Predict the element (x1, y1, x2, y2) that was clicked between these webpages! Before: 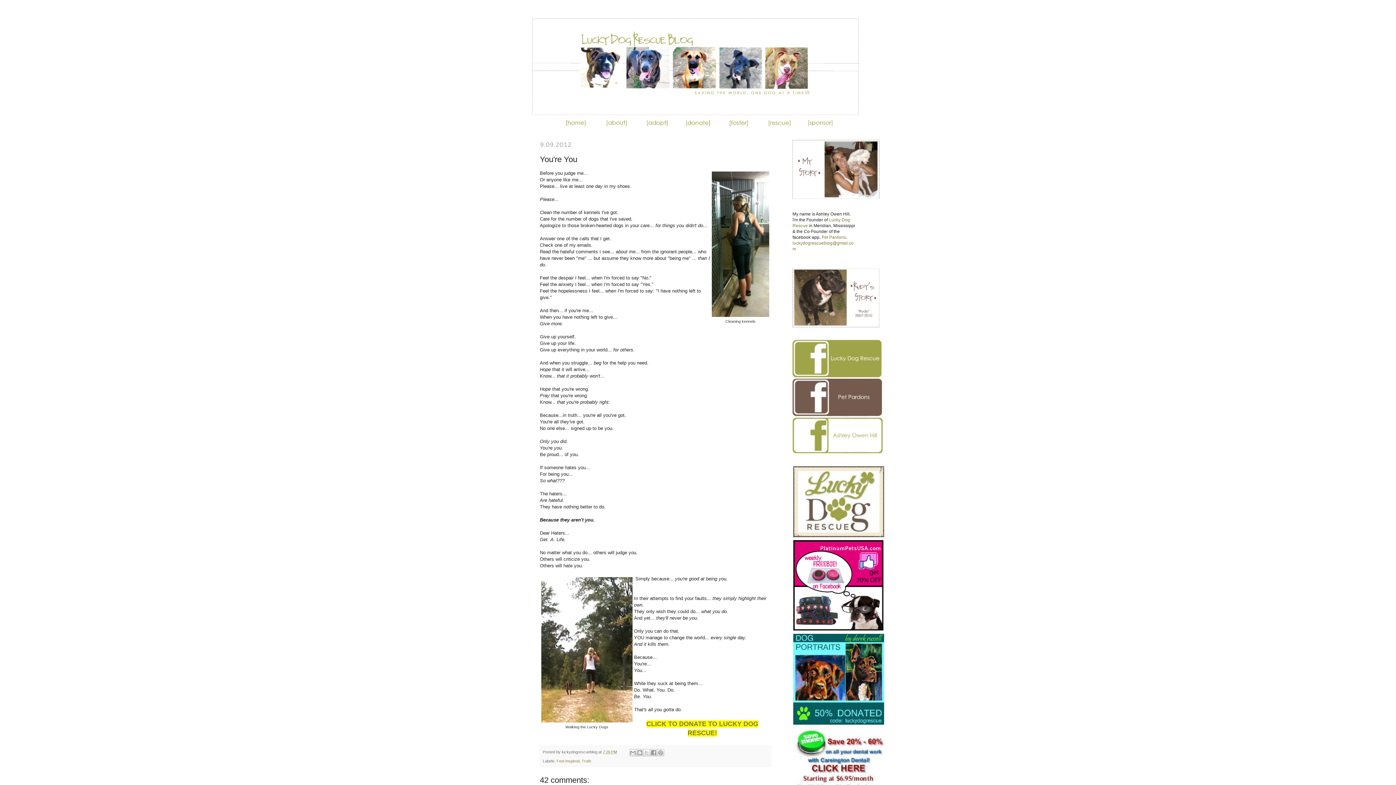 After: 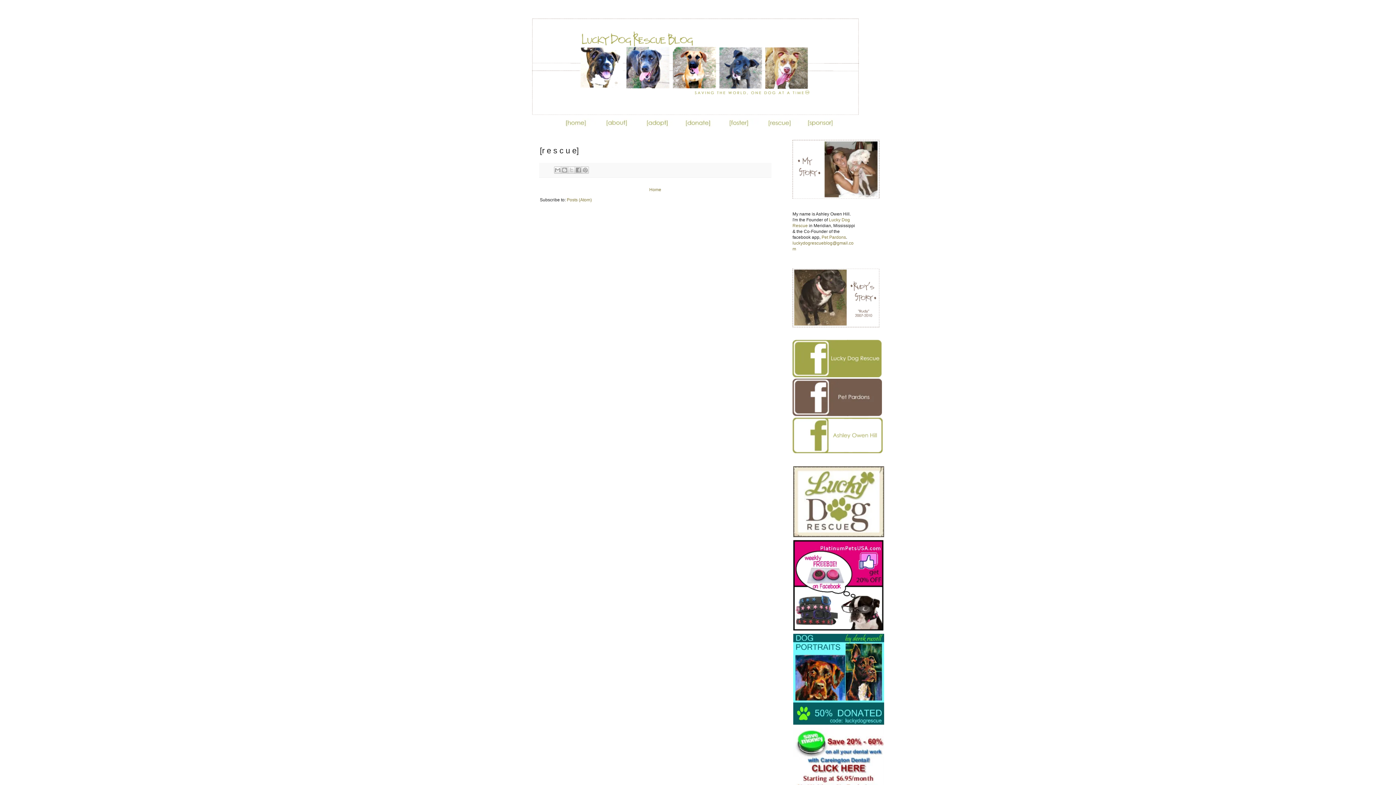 Action: bbox: (759, 123, 799, 128)